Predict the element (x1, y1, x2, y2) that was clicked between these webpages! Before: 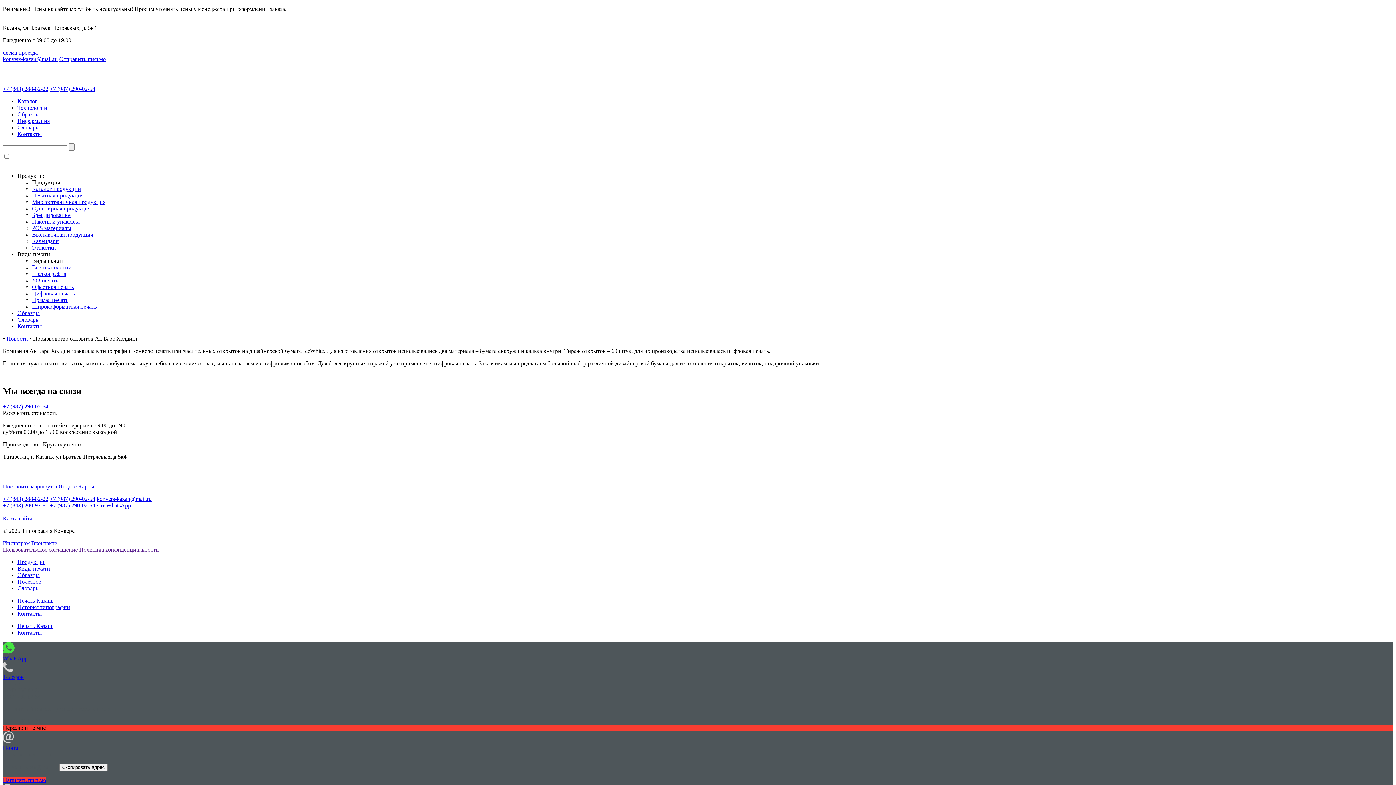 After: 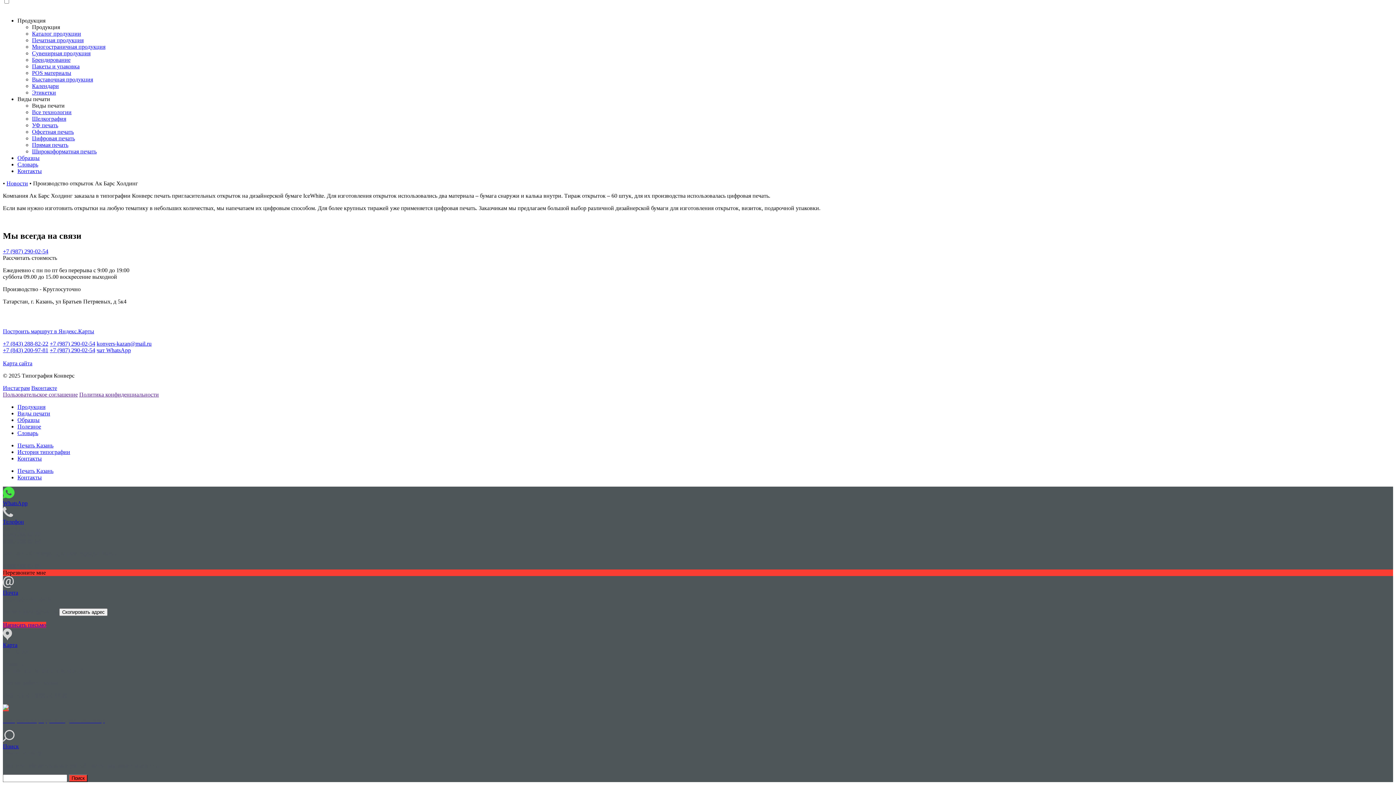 Action: label: Телефон bbox: (2, 662, 1393, 680)